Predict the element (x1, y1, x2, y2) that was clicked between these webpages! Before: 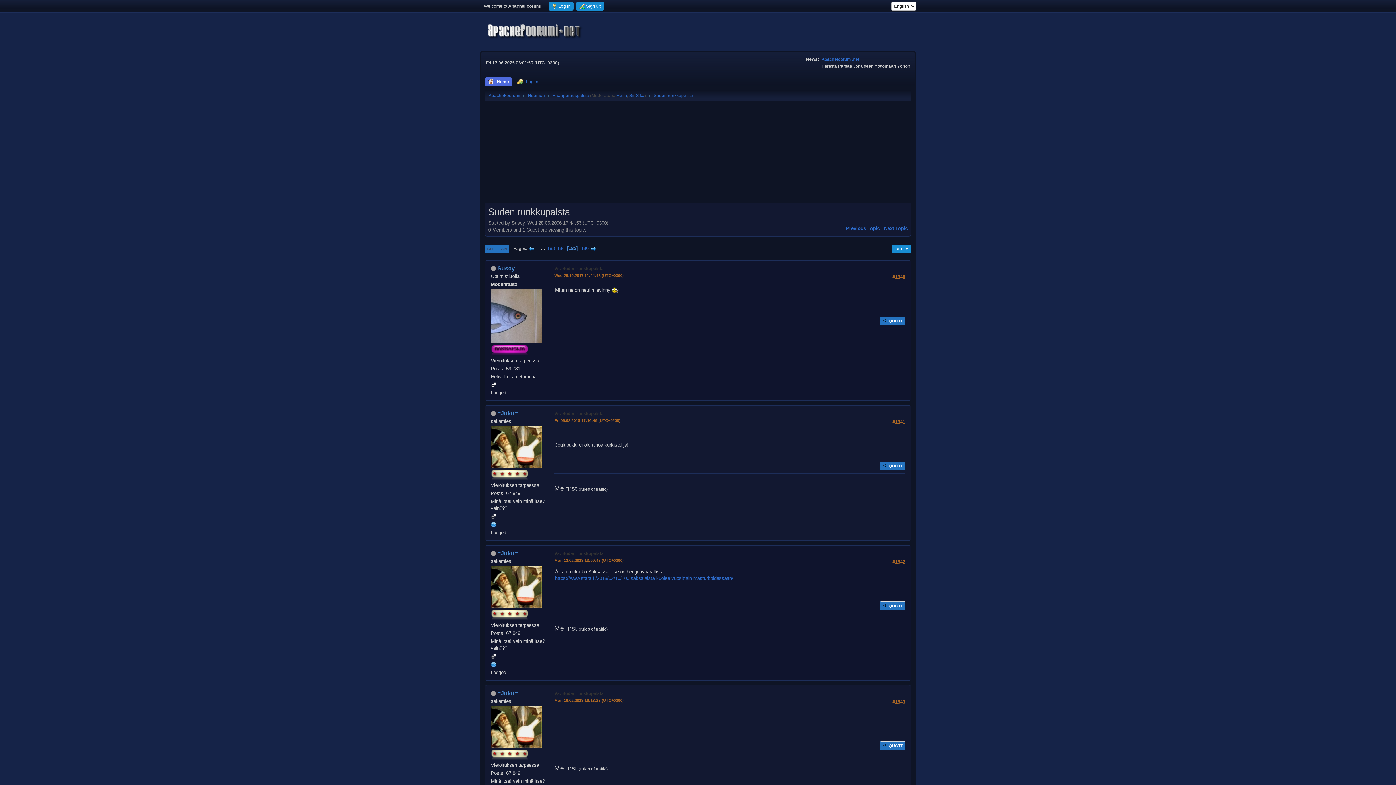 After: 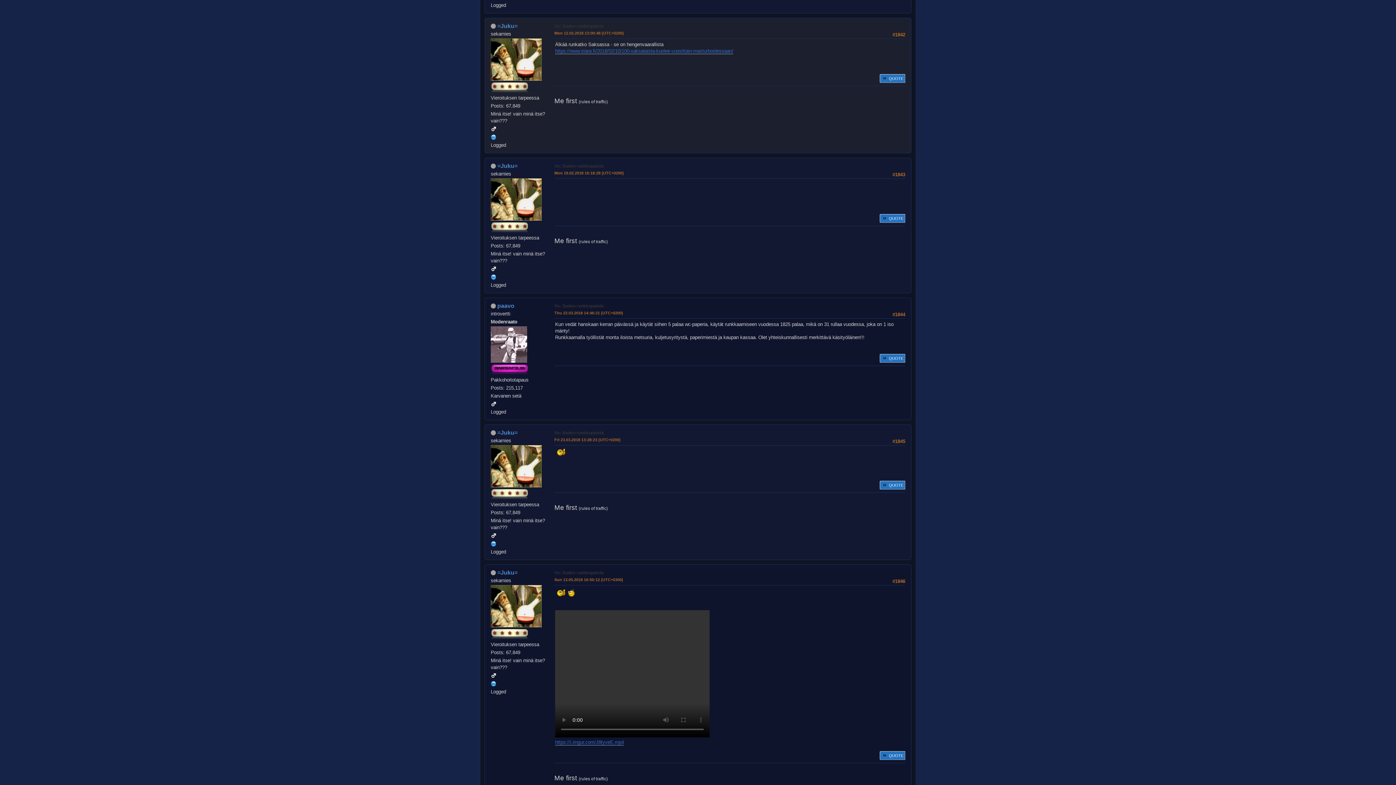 Action: label: Mon 12.02.2018 13:00:48 (UTC+0200) bbox: (554, 557, 624, 563)